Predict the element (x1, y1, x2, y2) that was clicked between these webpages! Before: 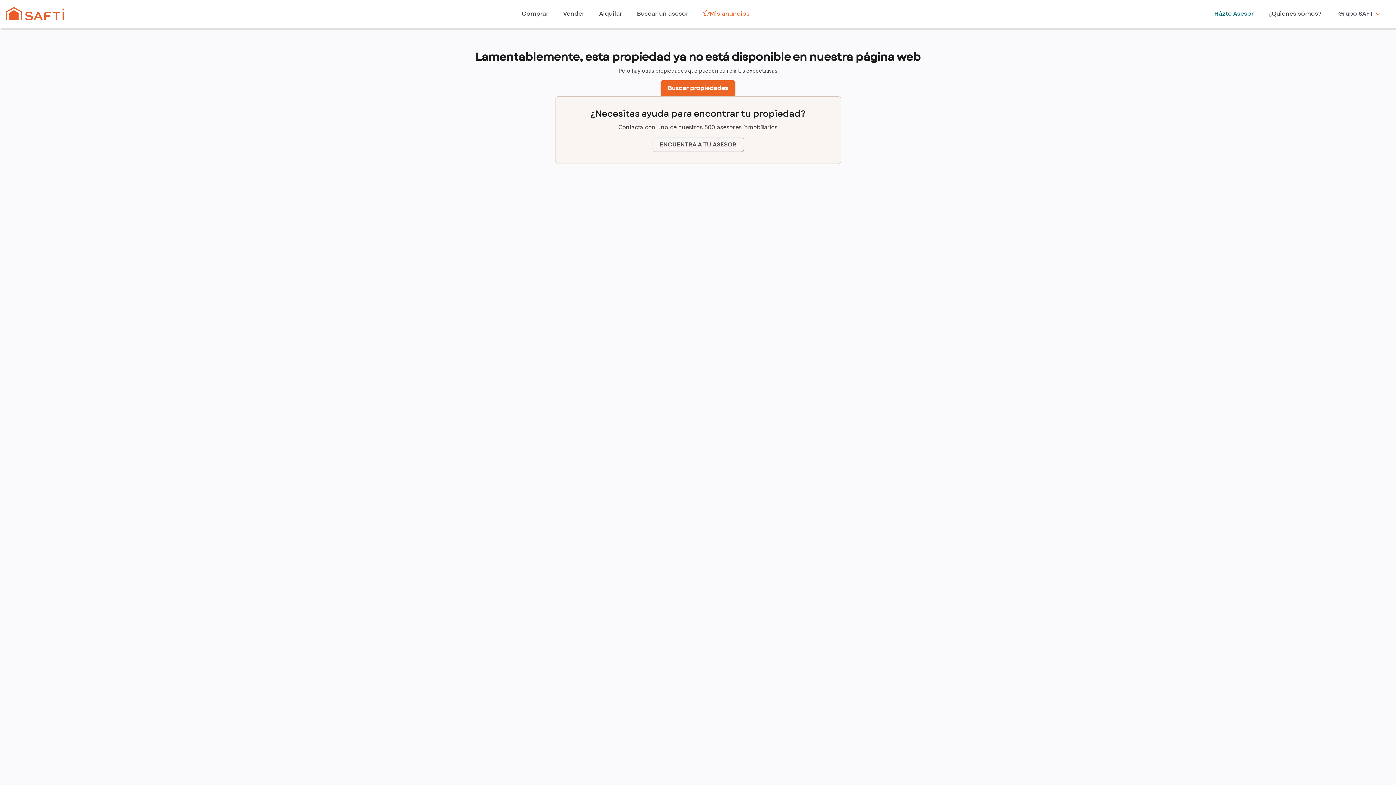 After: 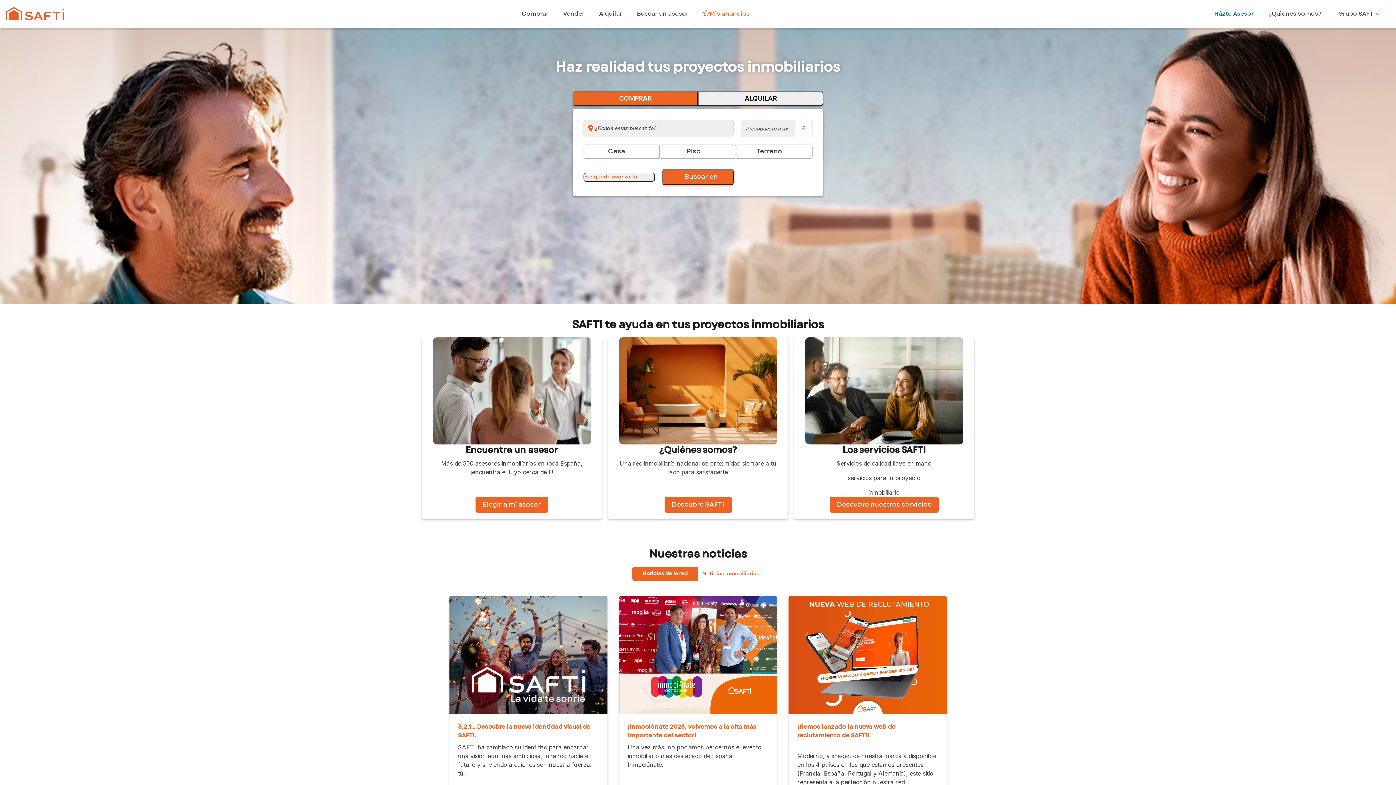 Action: bbox: (5, 7, 64, 20)